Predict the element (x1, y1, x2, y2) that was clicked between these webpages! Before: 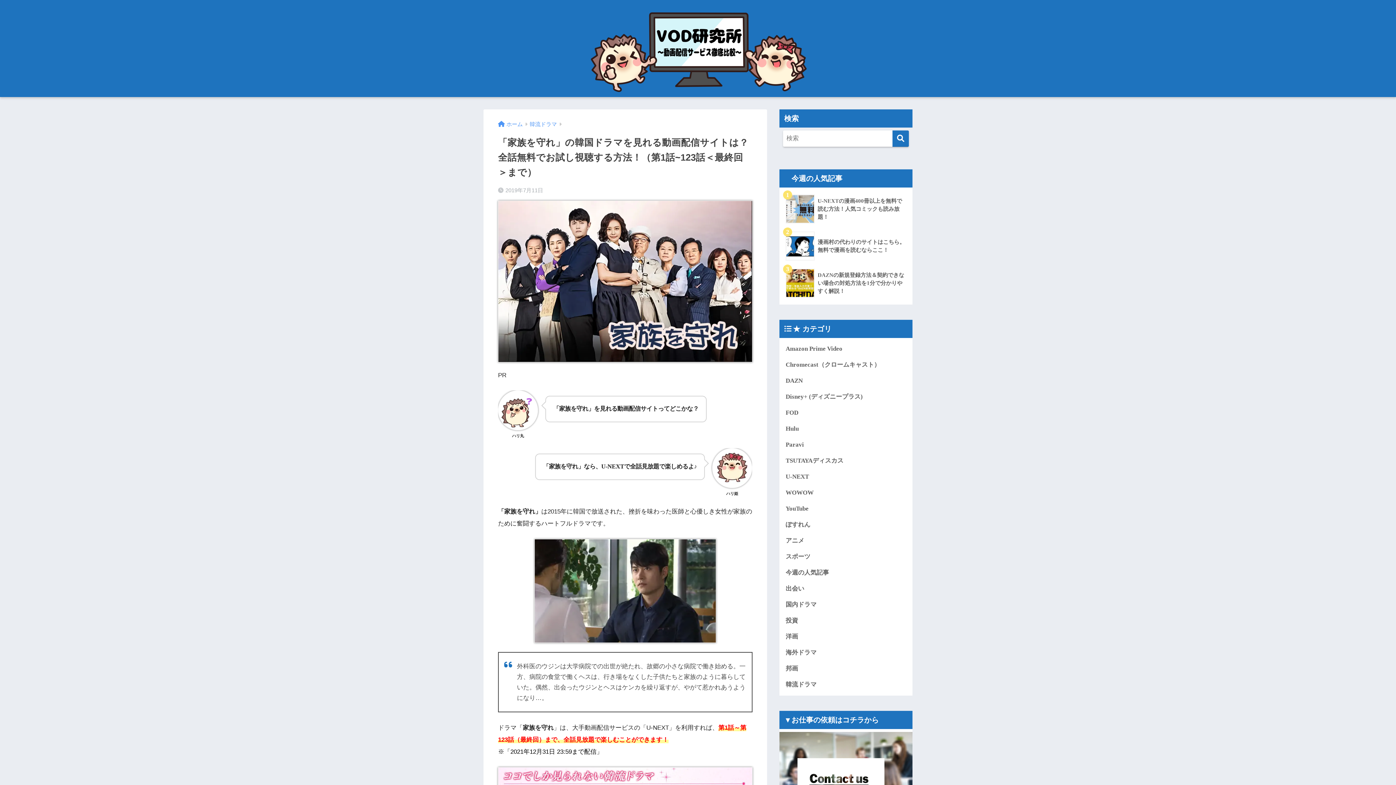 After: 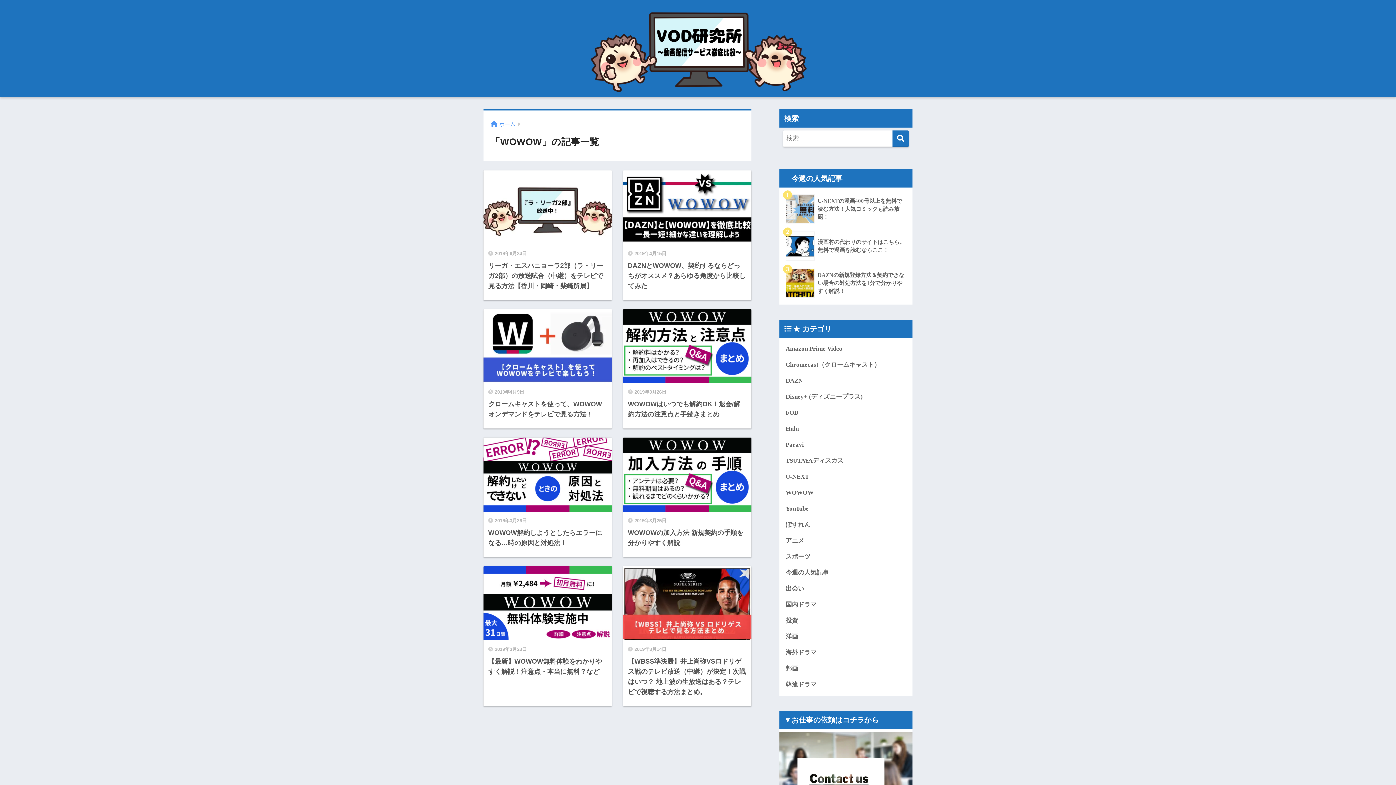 Action: label: WOWOW bbox: (783, 485, 909, 501)